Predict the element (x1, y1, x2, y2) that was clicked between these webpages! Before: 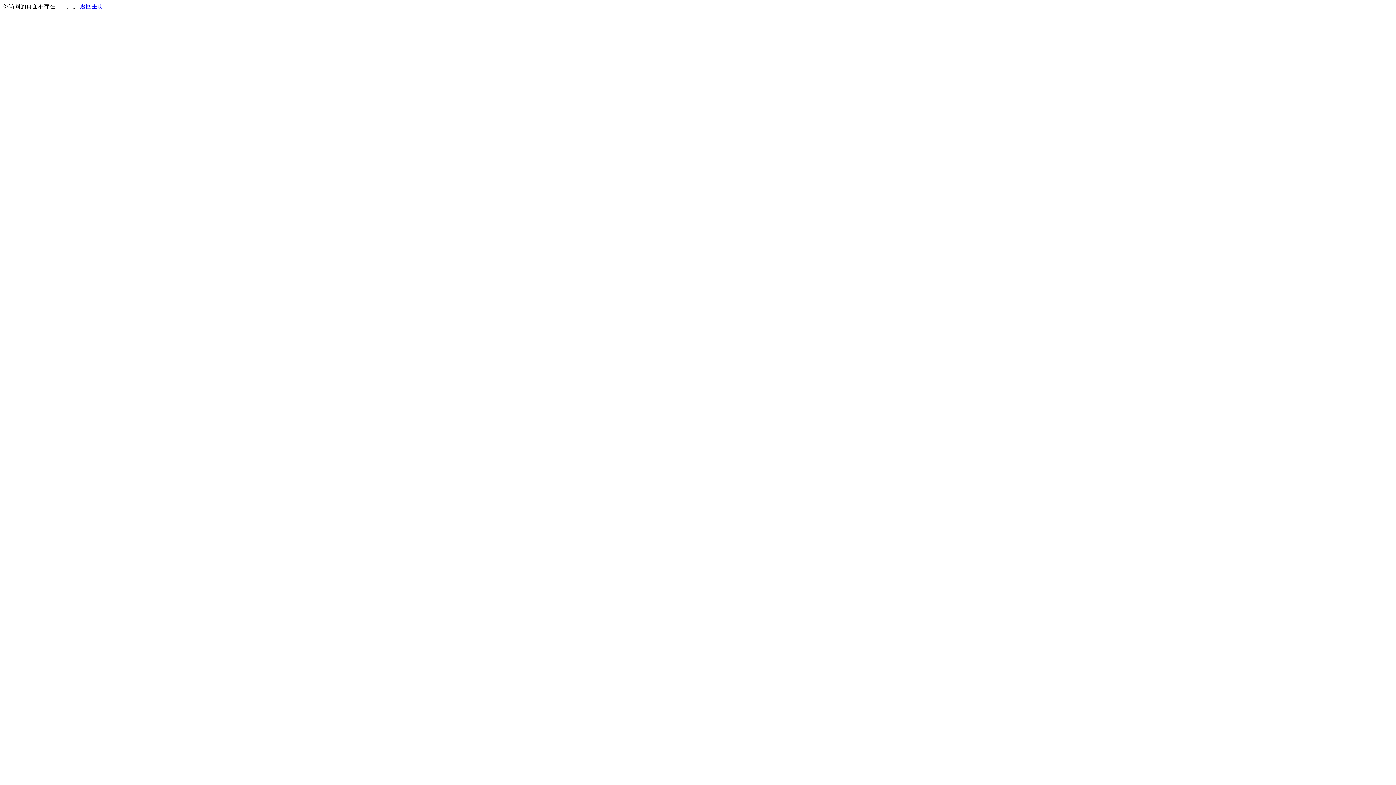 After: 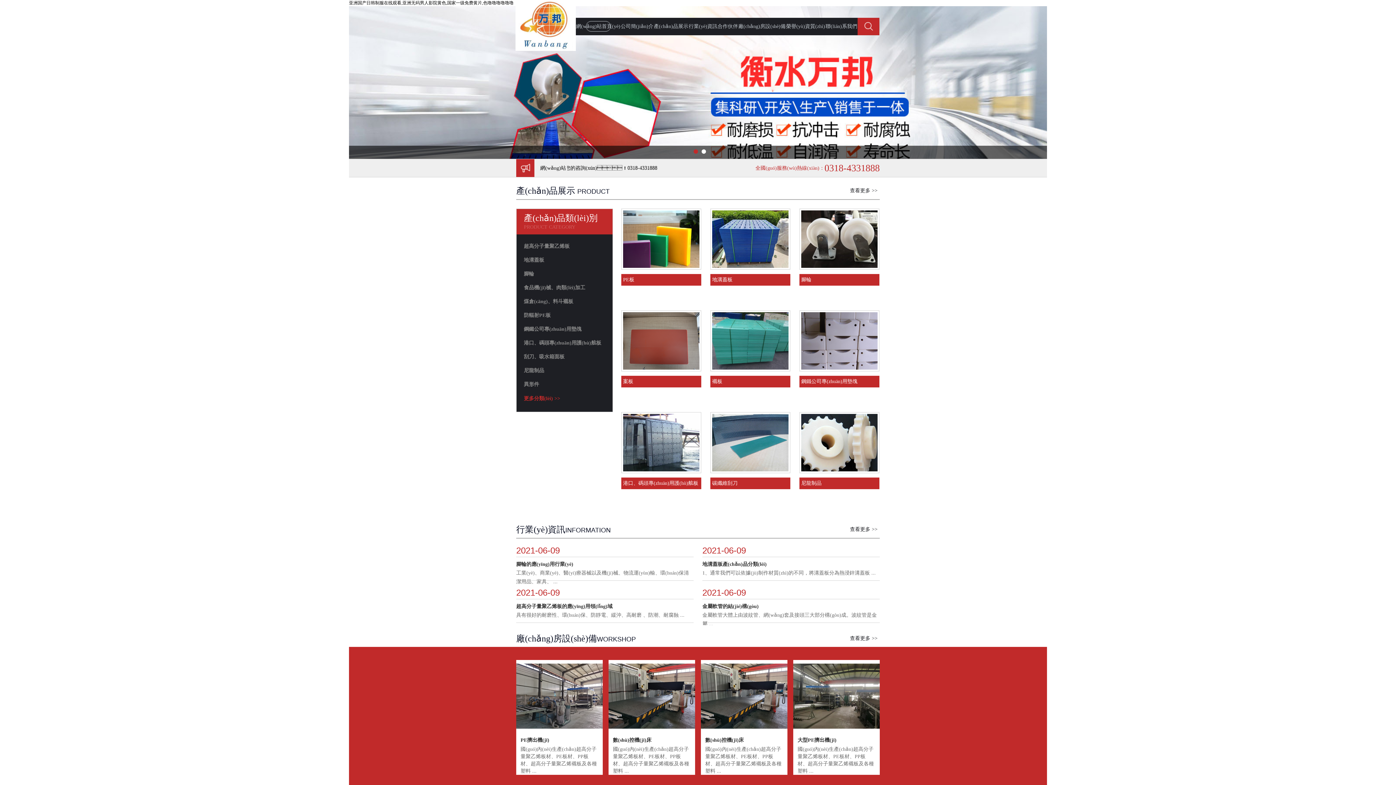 Action: bbox: (80, 3, 103, 9) label: 返回主页